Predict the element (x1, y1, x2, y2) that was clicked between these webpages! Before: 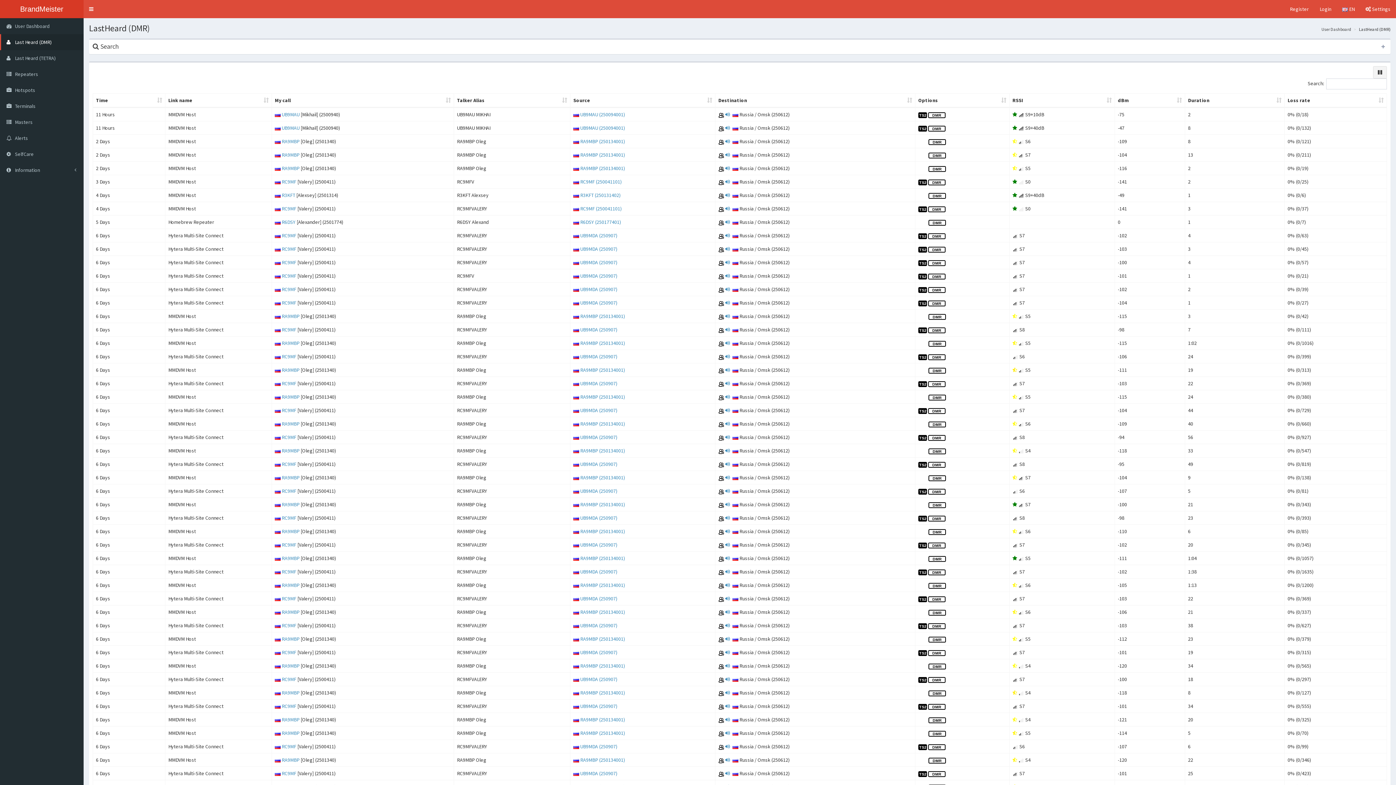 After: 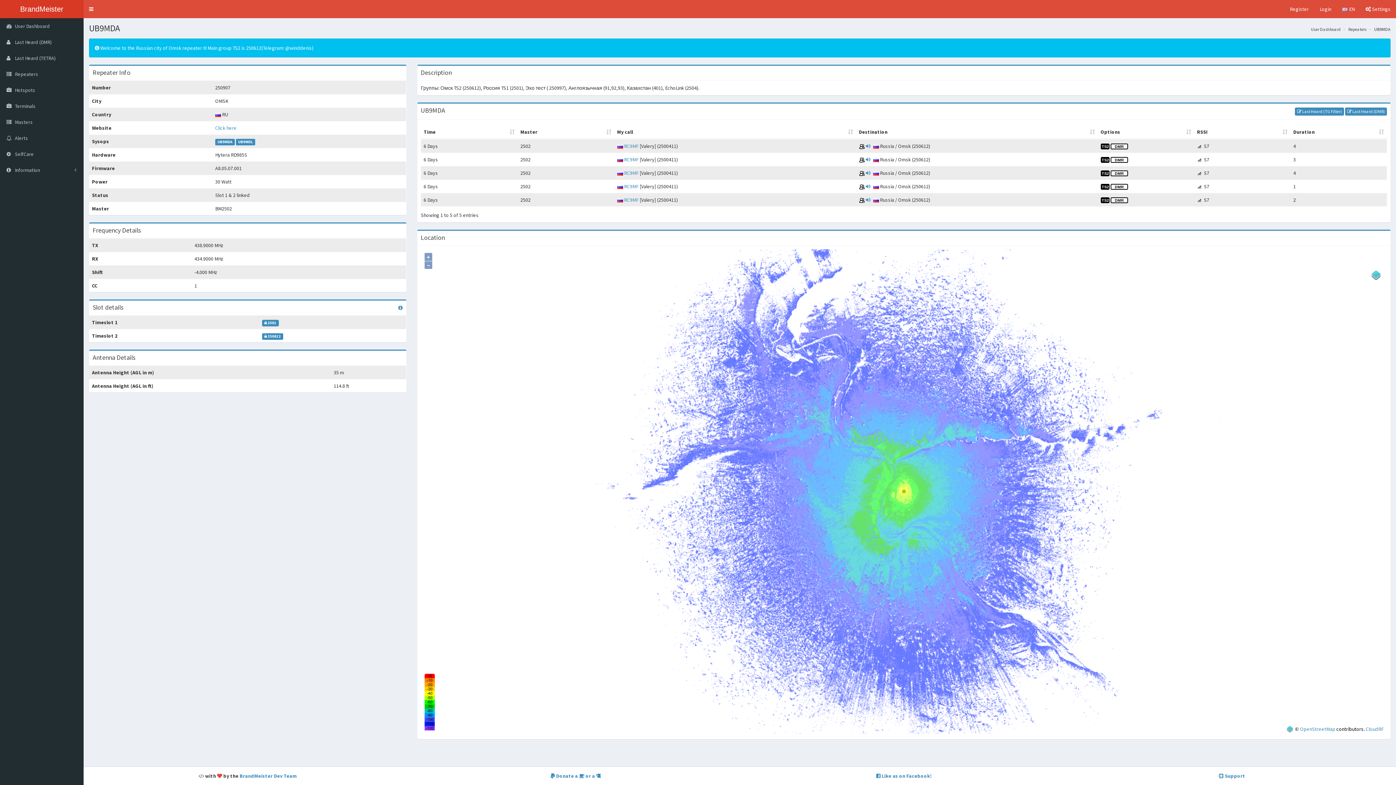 Action: label:  UB9MDA (250907) bbox: (573, 568, 617, 575)